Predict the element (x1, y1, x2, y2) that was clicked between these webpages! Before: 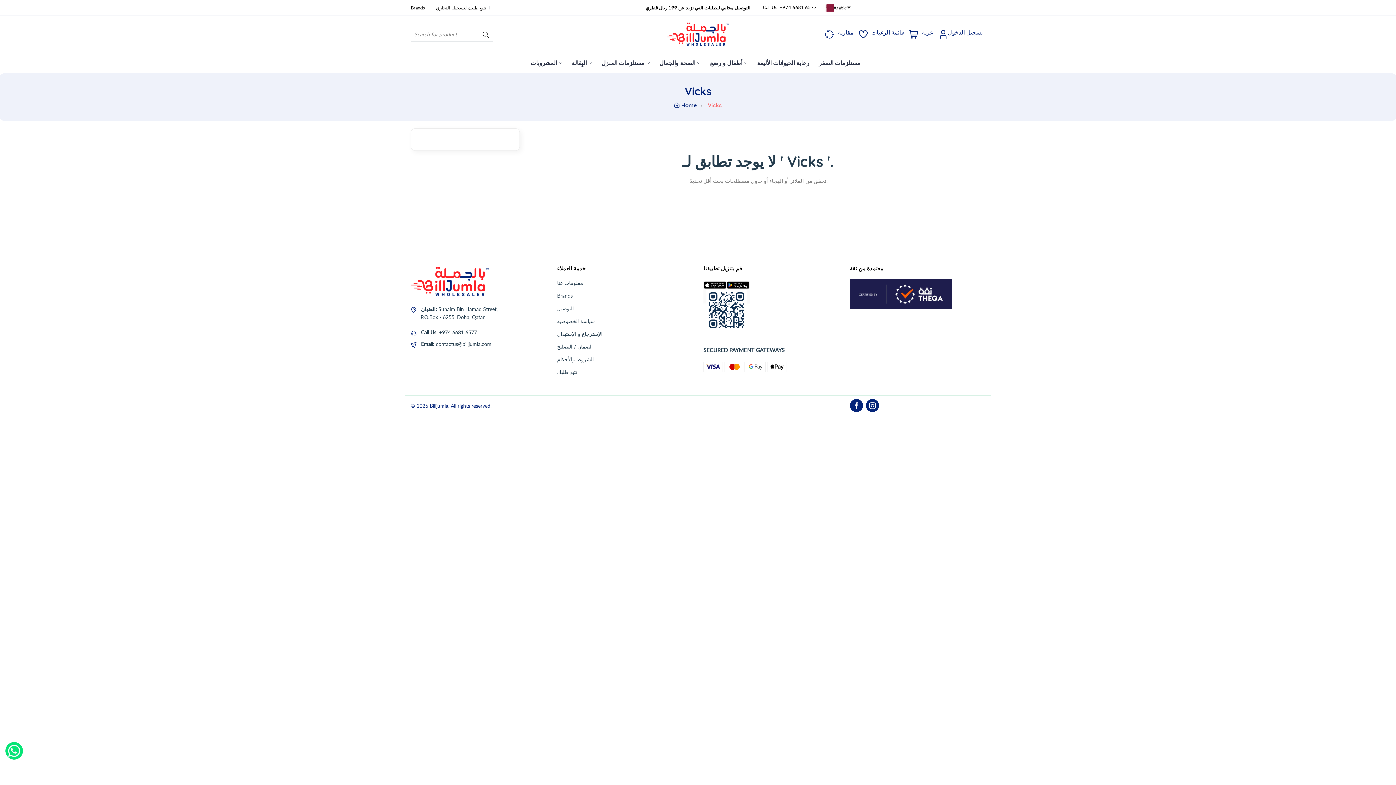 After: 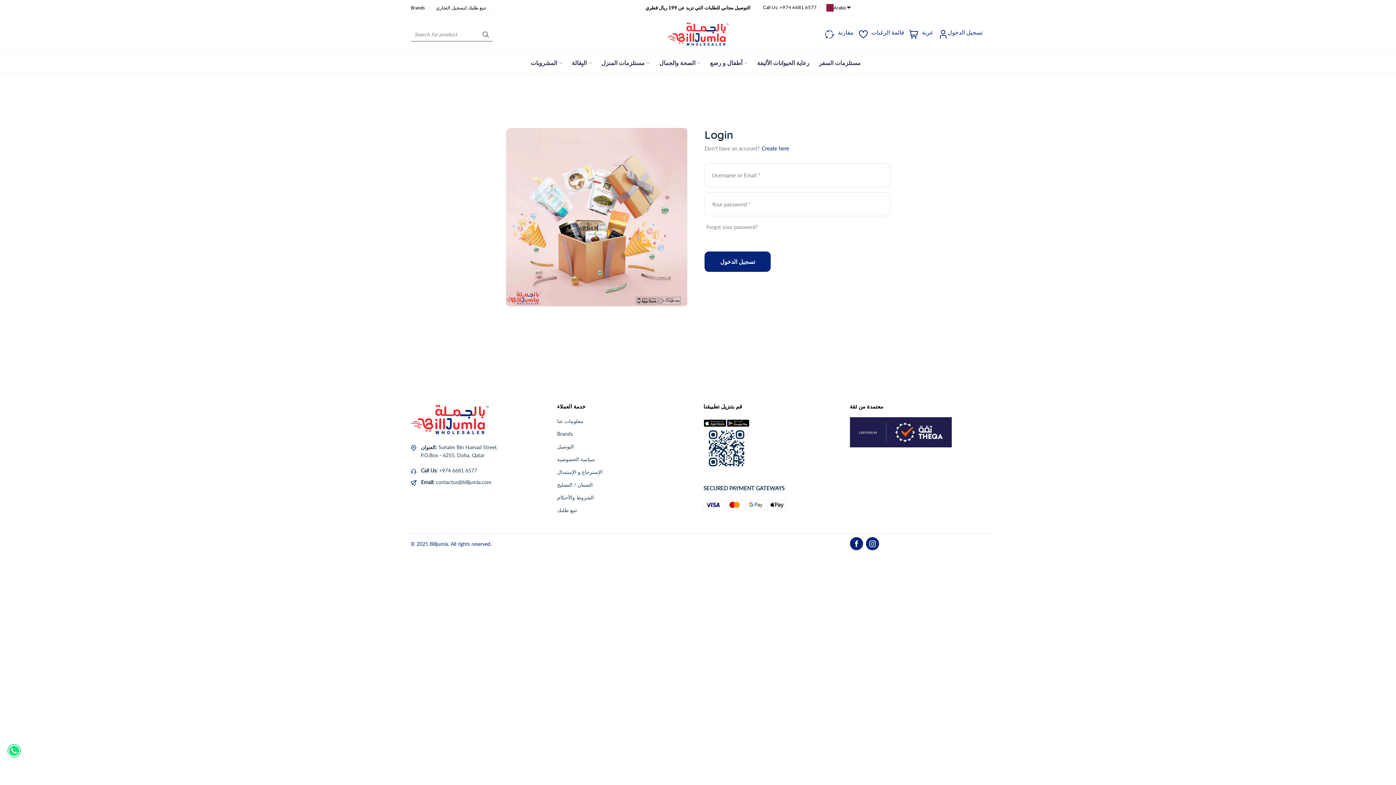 Action: bbox: (948, 29, 982, 35) label: تسجيل الدخول